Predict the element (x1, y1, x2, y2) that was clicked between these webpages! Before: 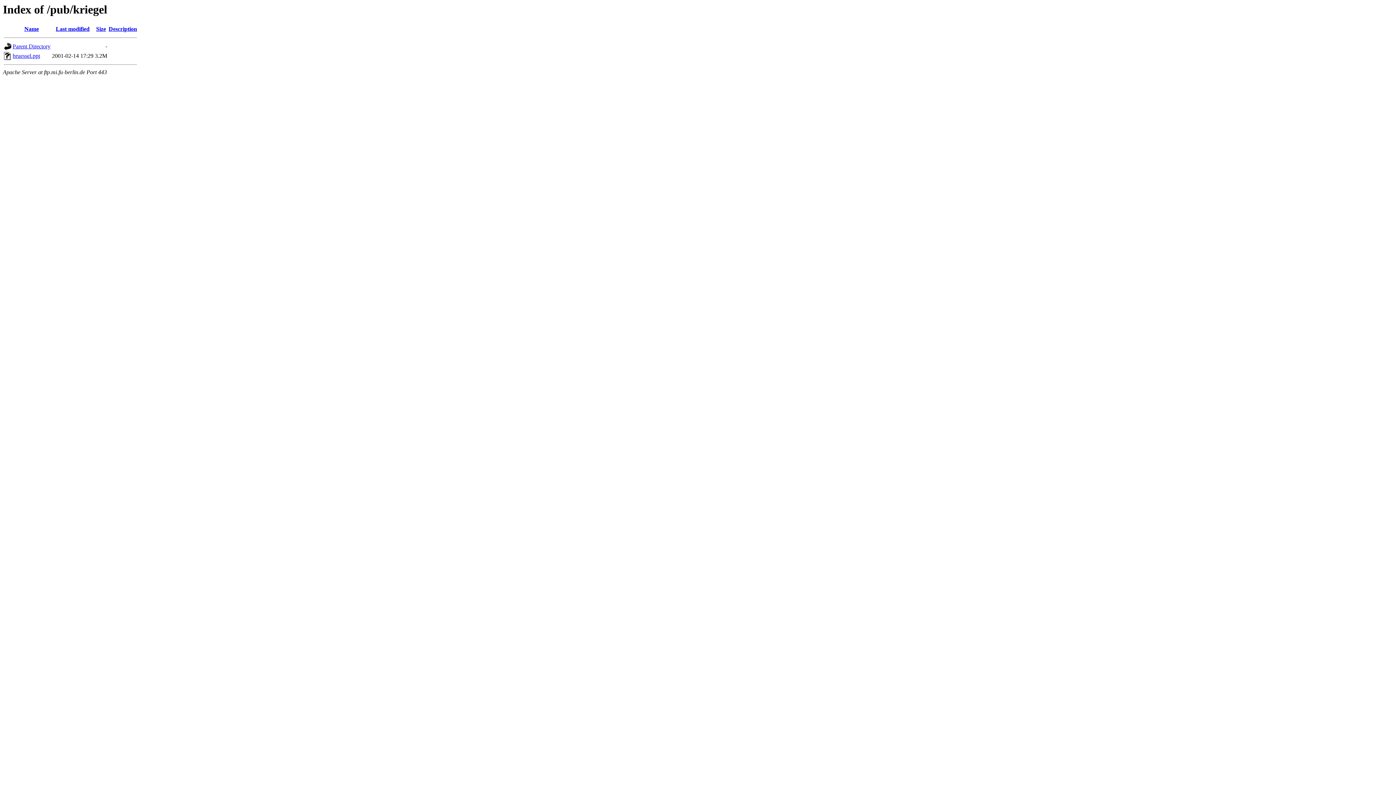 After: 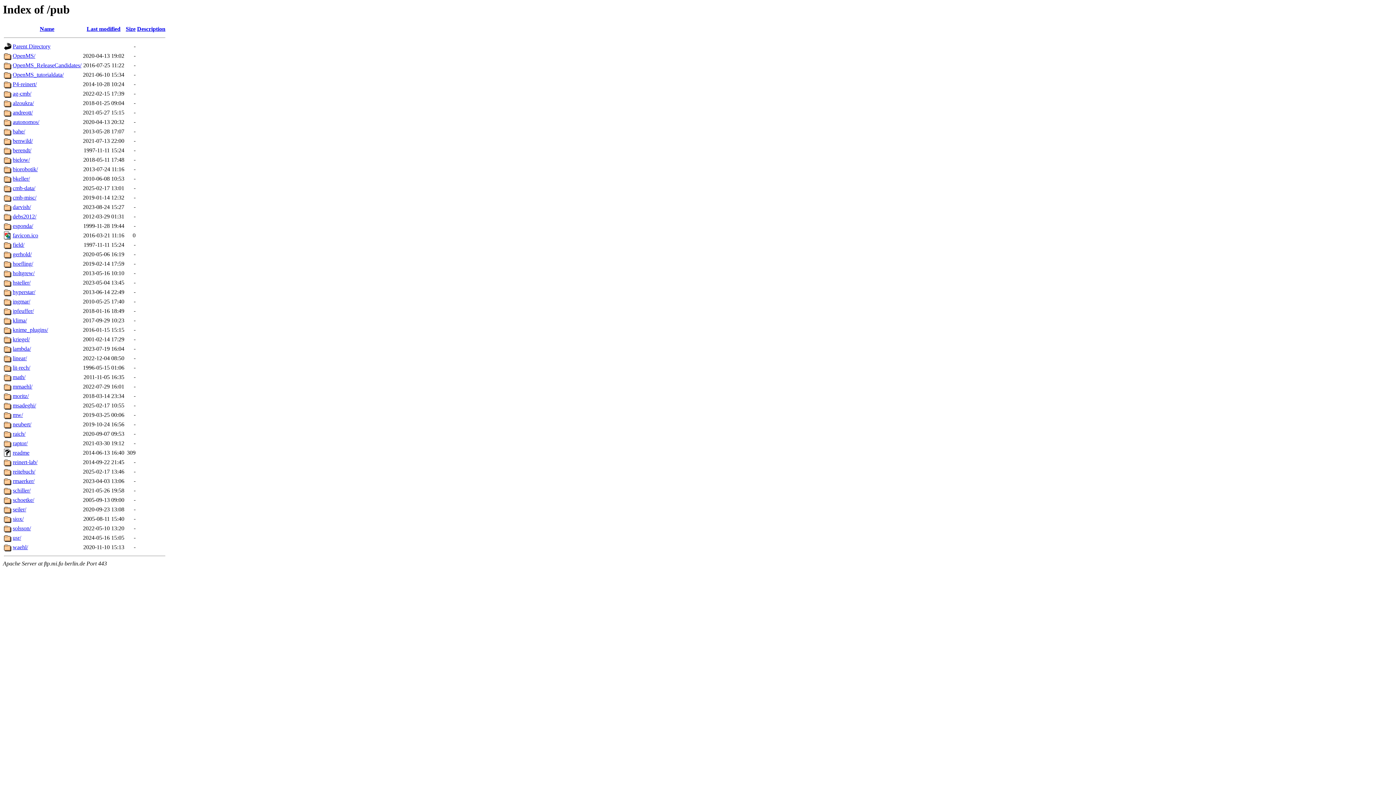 Action: label: Parent Directory bbox: (12, 43, 50, 49)